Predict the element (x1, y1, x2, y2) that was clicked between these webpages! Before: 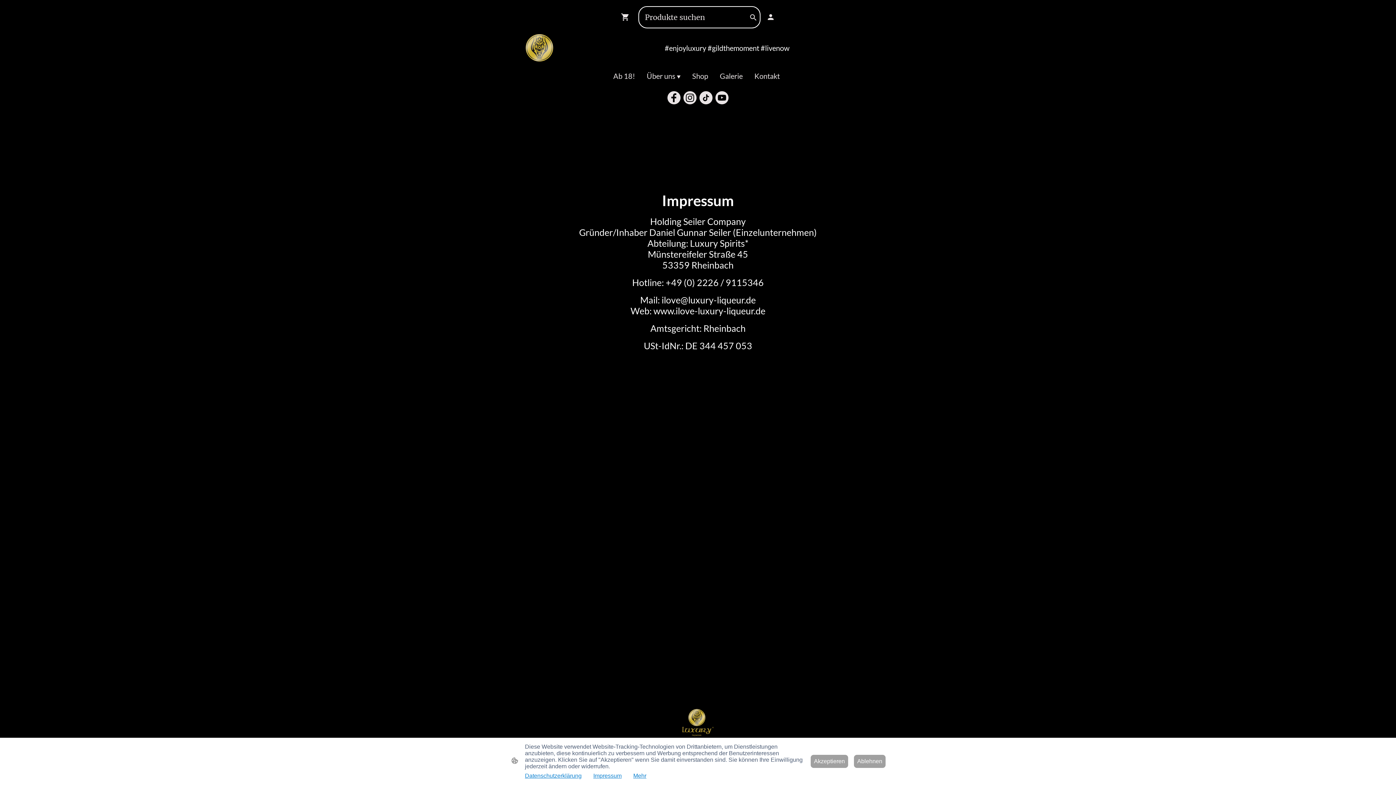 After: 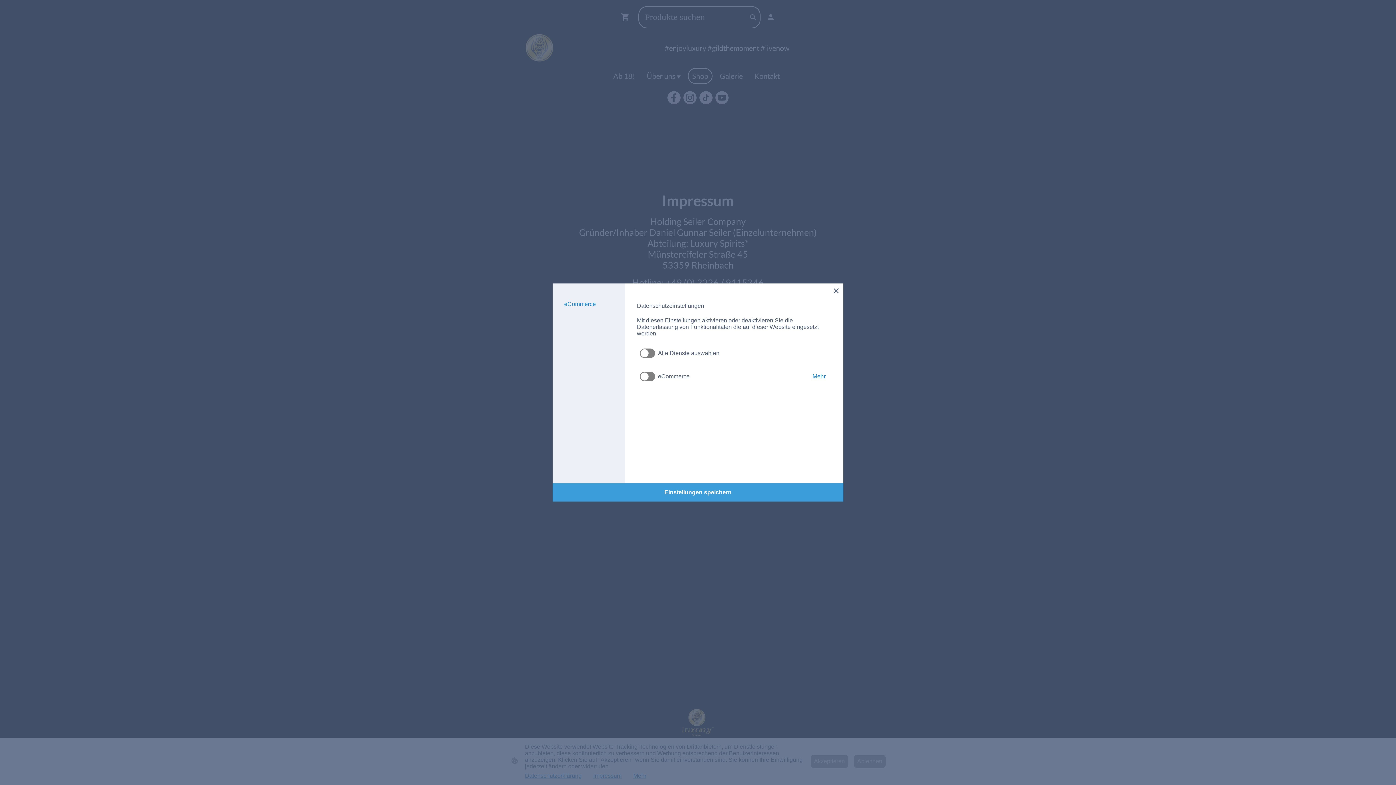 Action: bbox: (633, 773, 646, 779) label: Mehr